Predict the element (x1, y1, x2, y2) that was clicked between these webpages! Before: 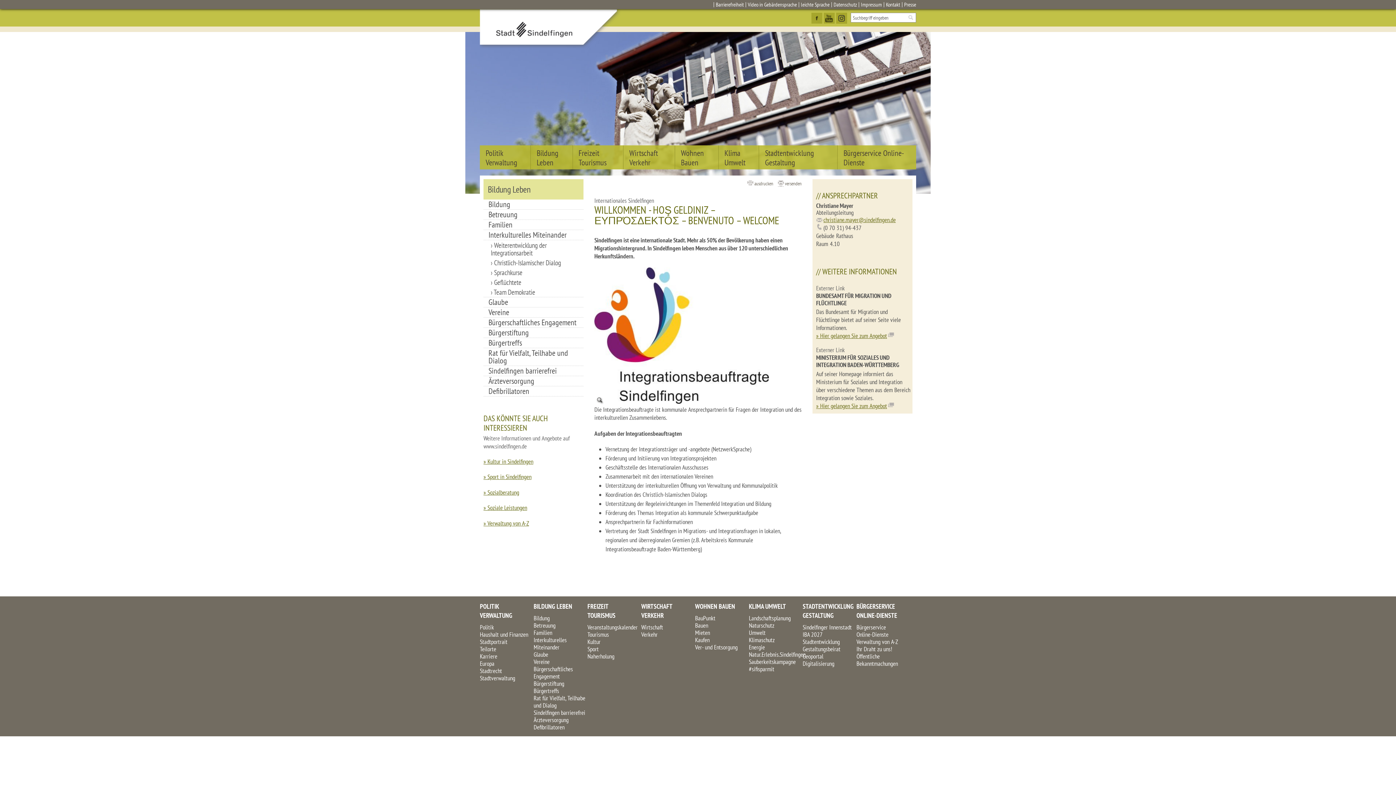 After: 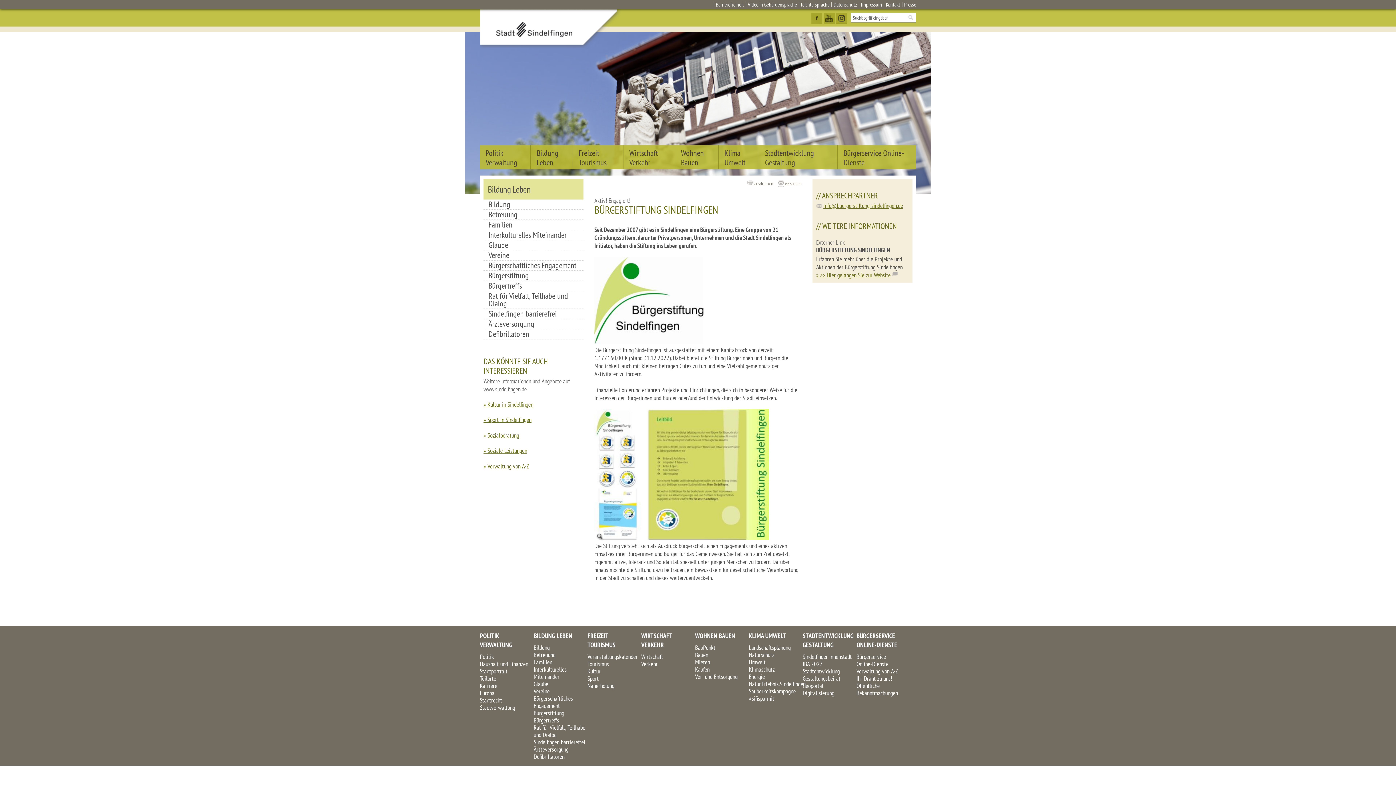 Action: bbox: (533, 680, 564, 688) label: Bürgerstiftung